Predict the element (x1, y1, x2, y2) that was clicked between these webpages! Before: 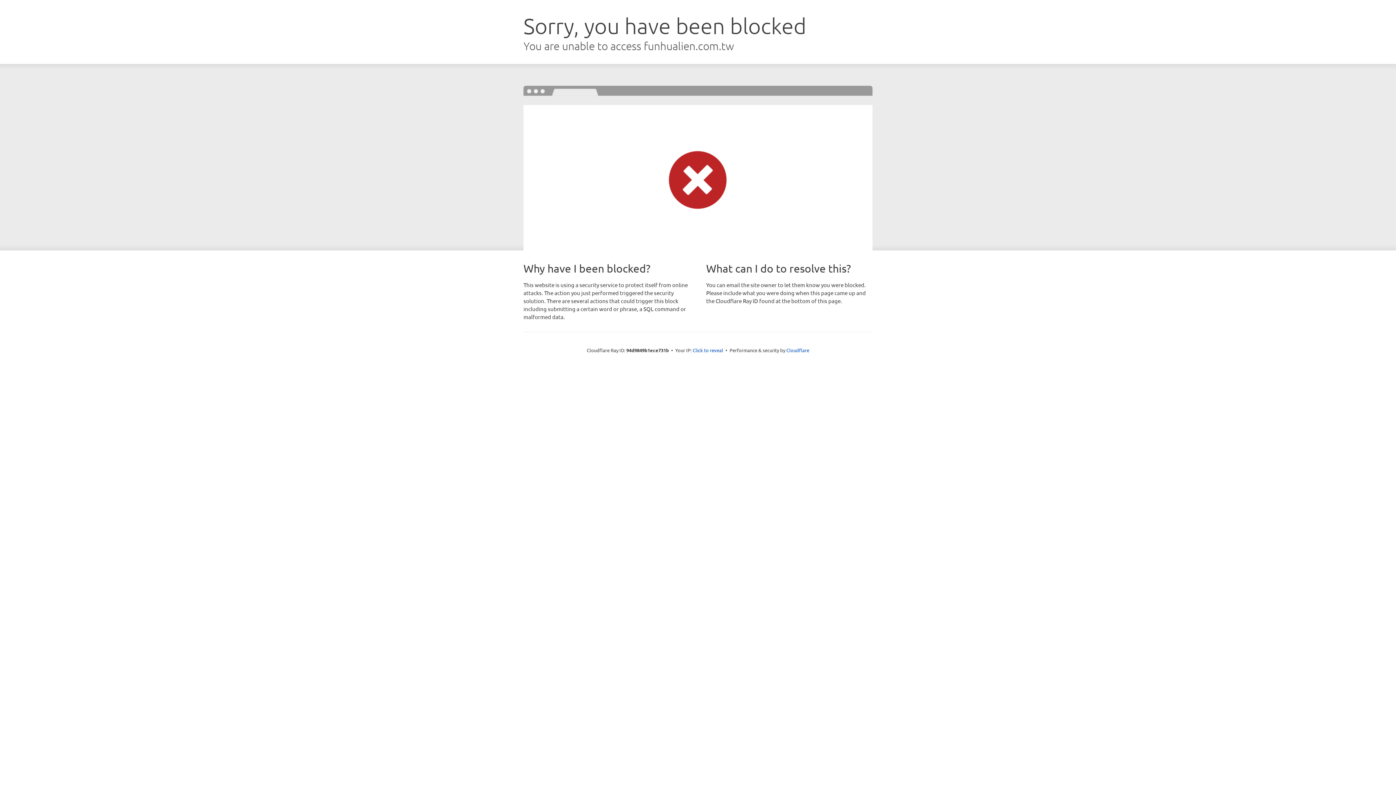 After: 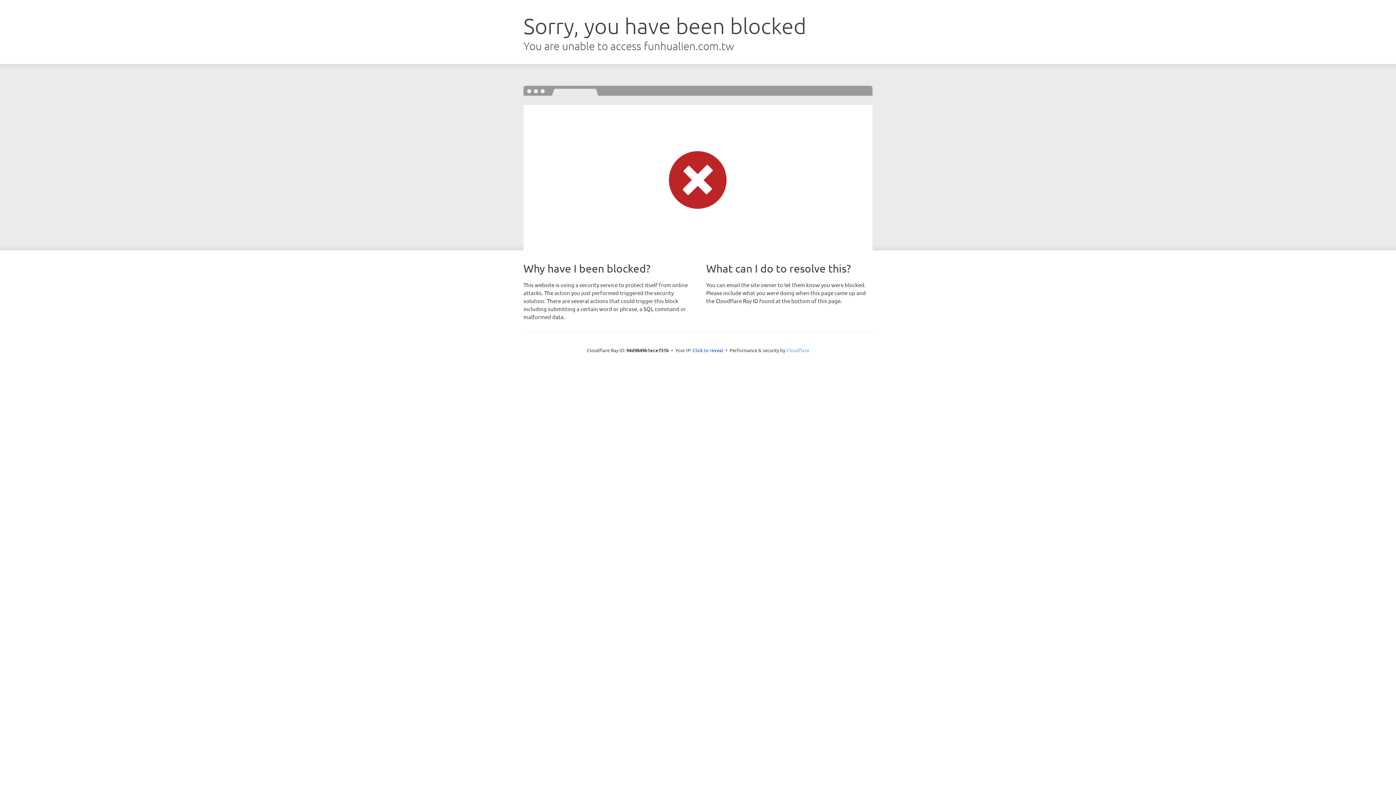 Action: bbox: (786, 347, 809, 353) label: Cloudflare